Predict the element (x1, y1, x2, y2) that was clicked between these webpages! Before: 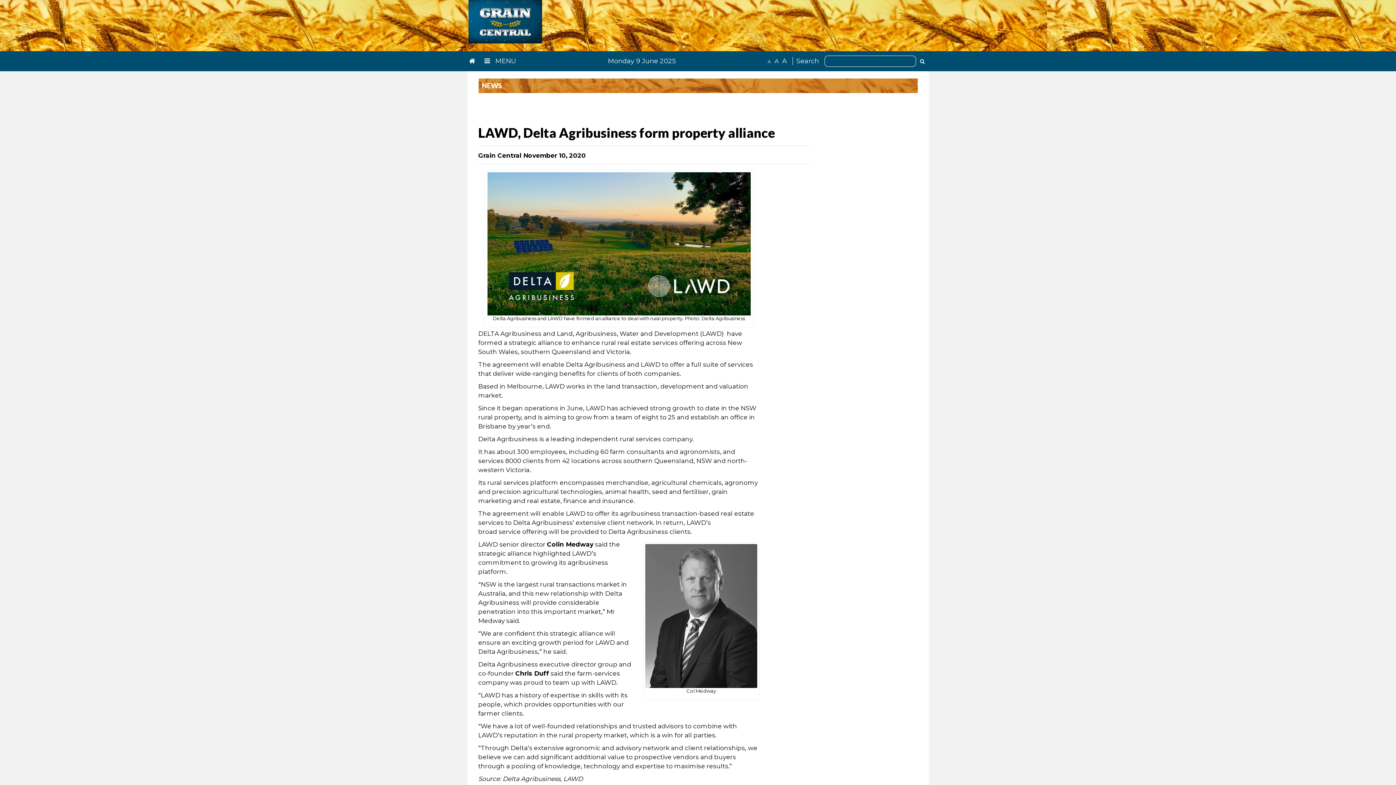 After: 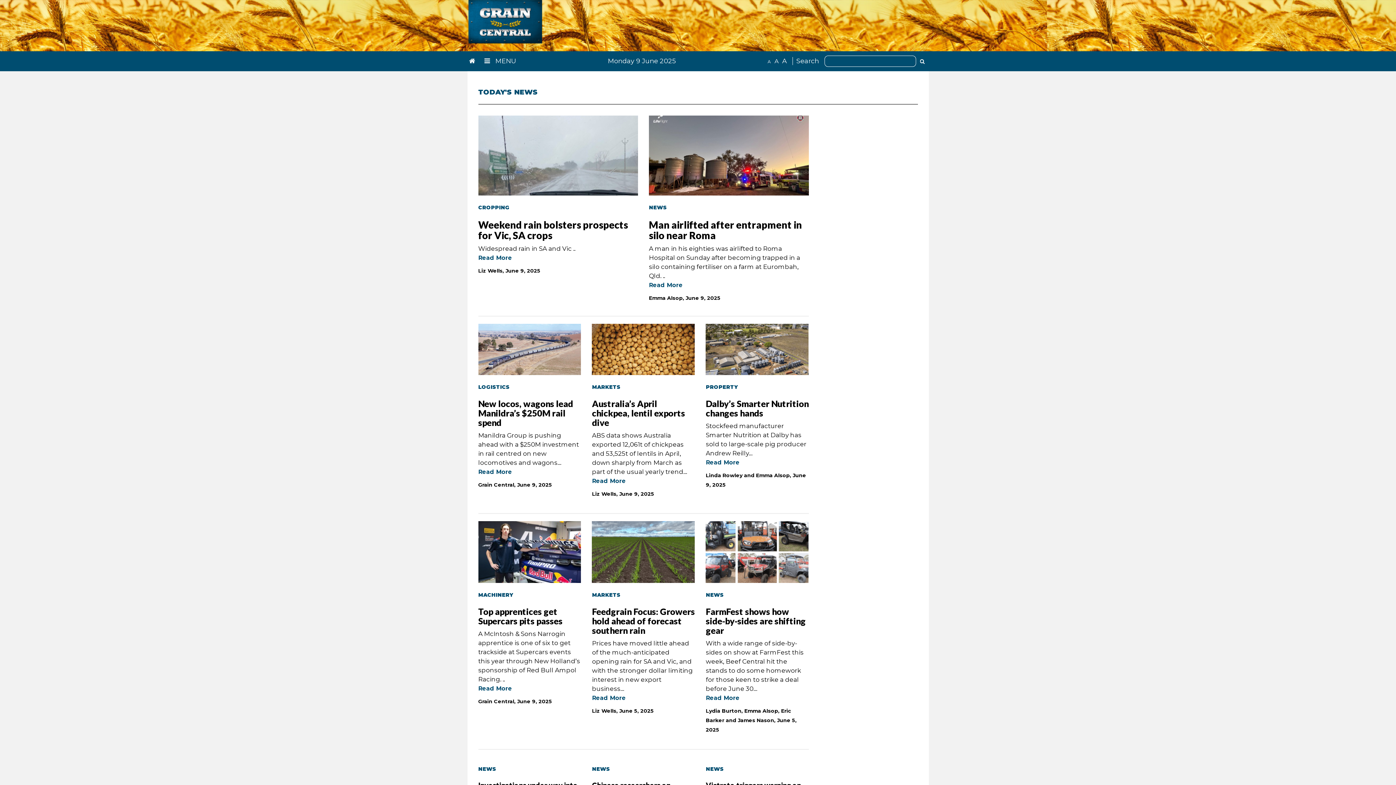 Action: bbox: (467, 17, 543, 25)